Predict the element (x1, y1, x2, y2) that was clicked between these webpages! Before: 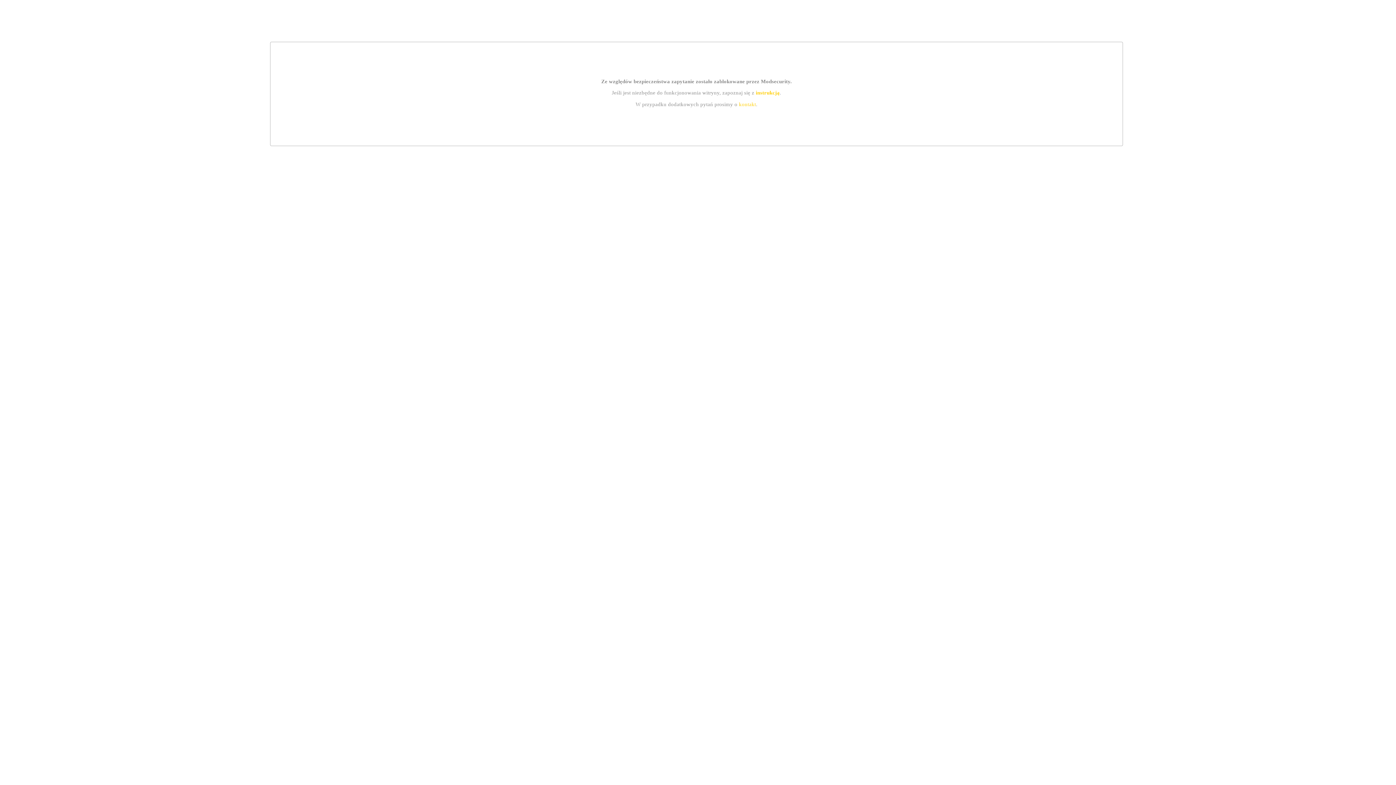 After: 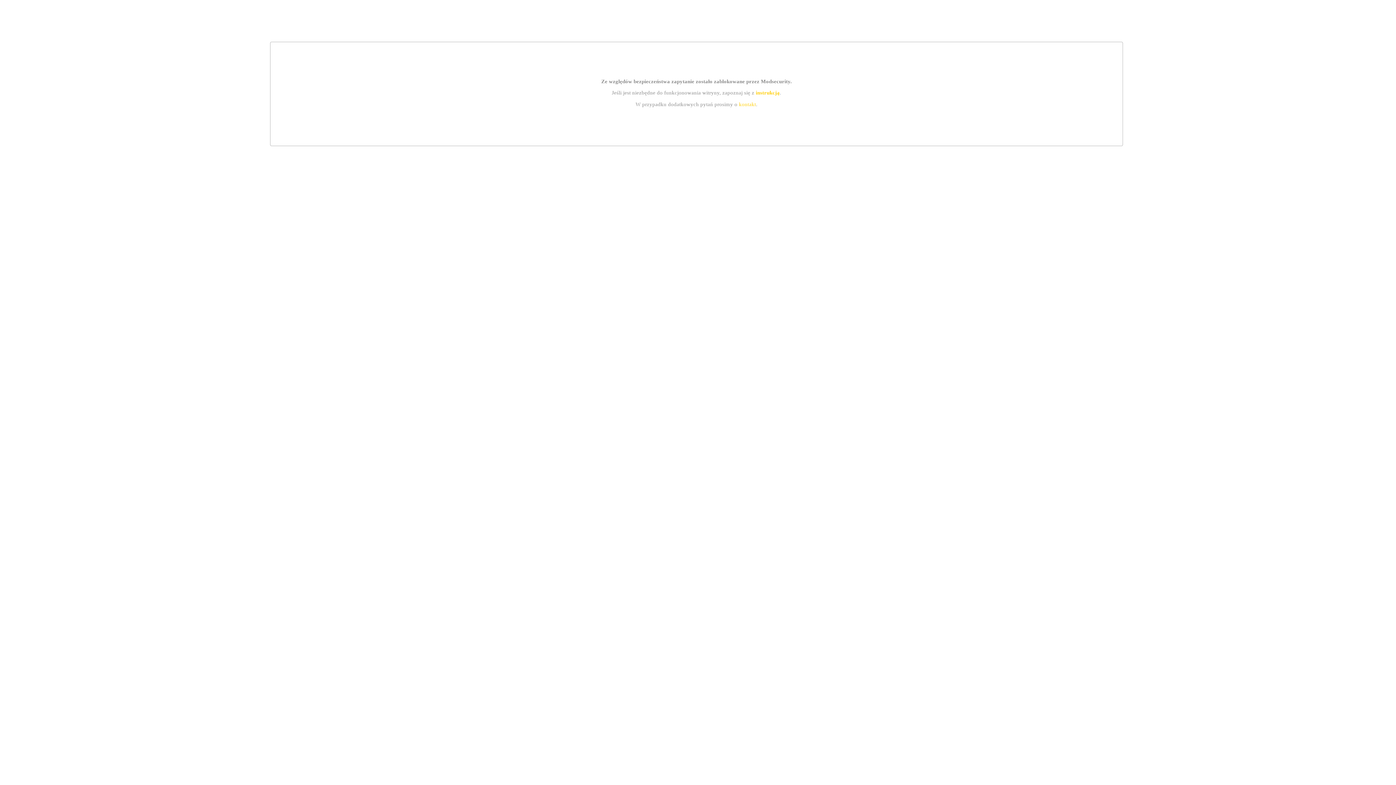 Action: label: instrukcją bbox: (755, 89, 779, 95)